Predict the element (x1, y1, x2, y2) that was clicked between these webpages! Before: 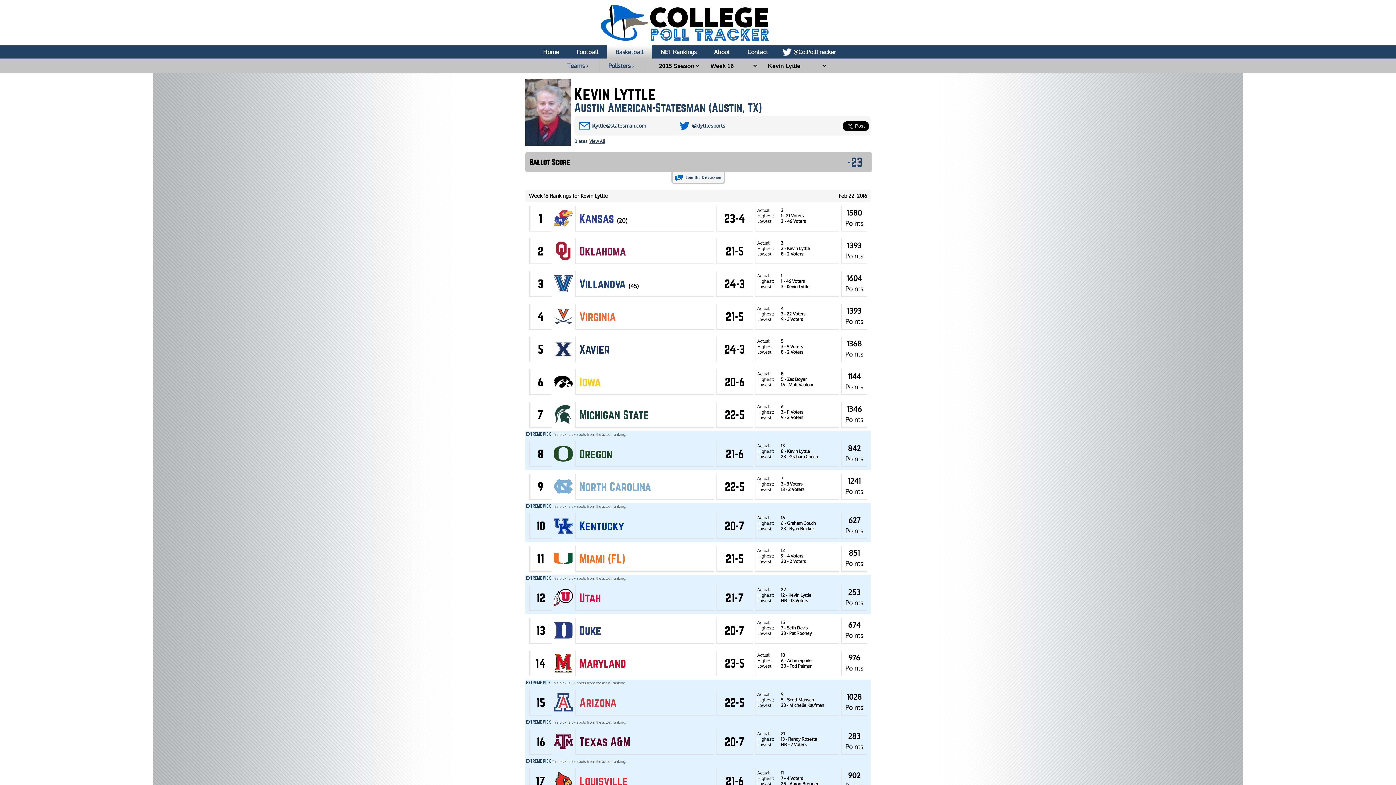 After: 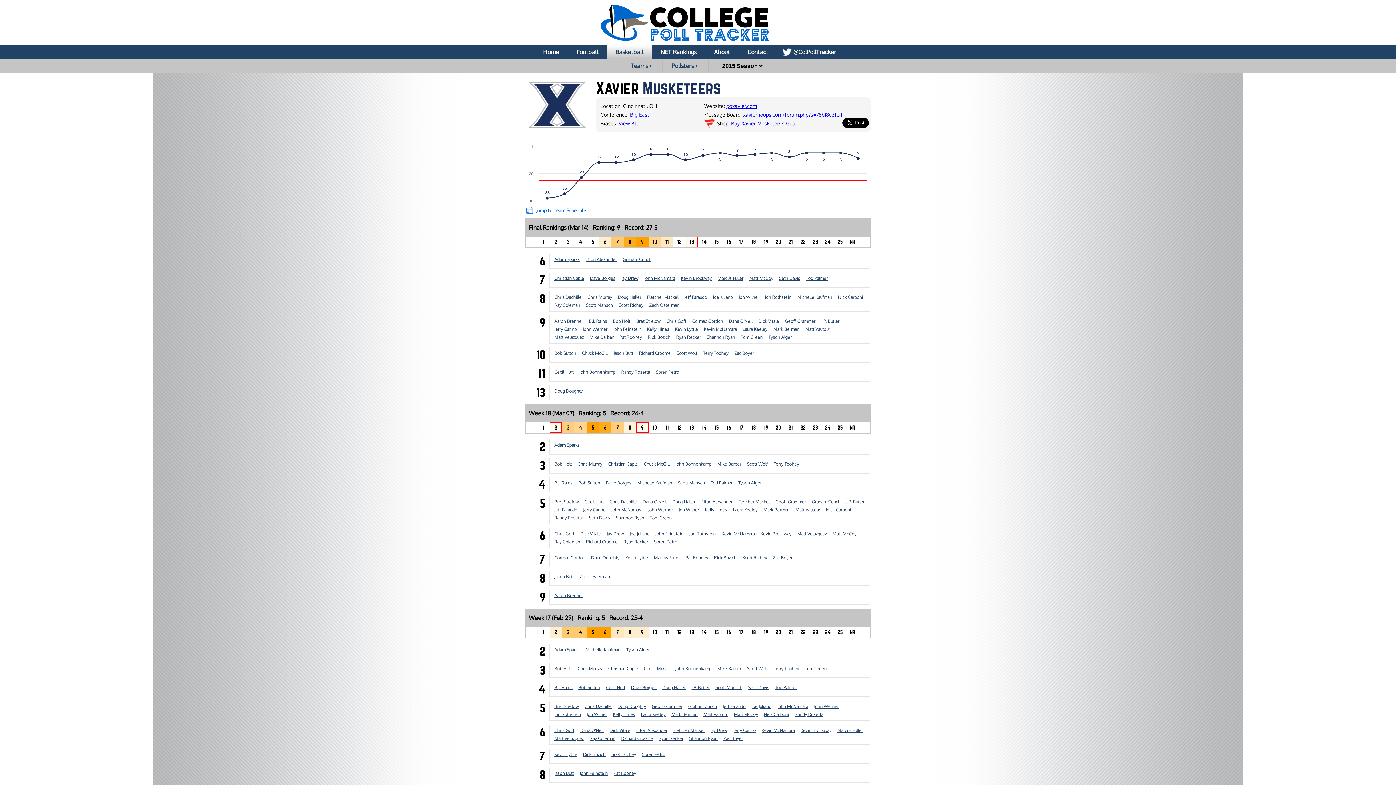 Action: label: Xavier bbox: (579, 342, 609, 356)